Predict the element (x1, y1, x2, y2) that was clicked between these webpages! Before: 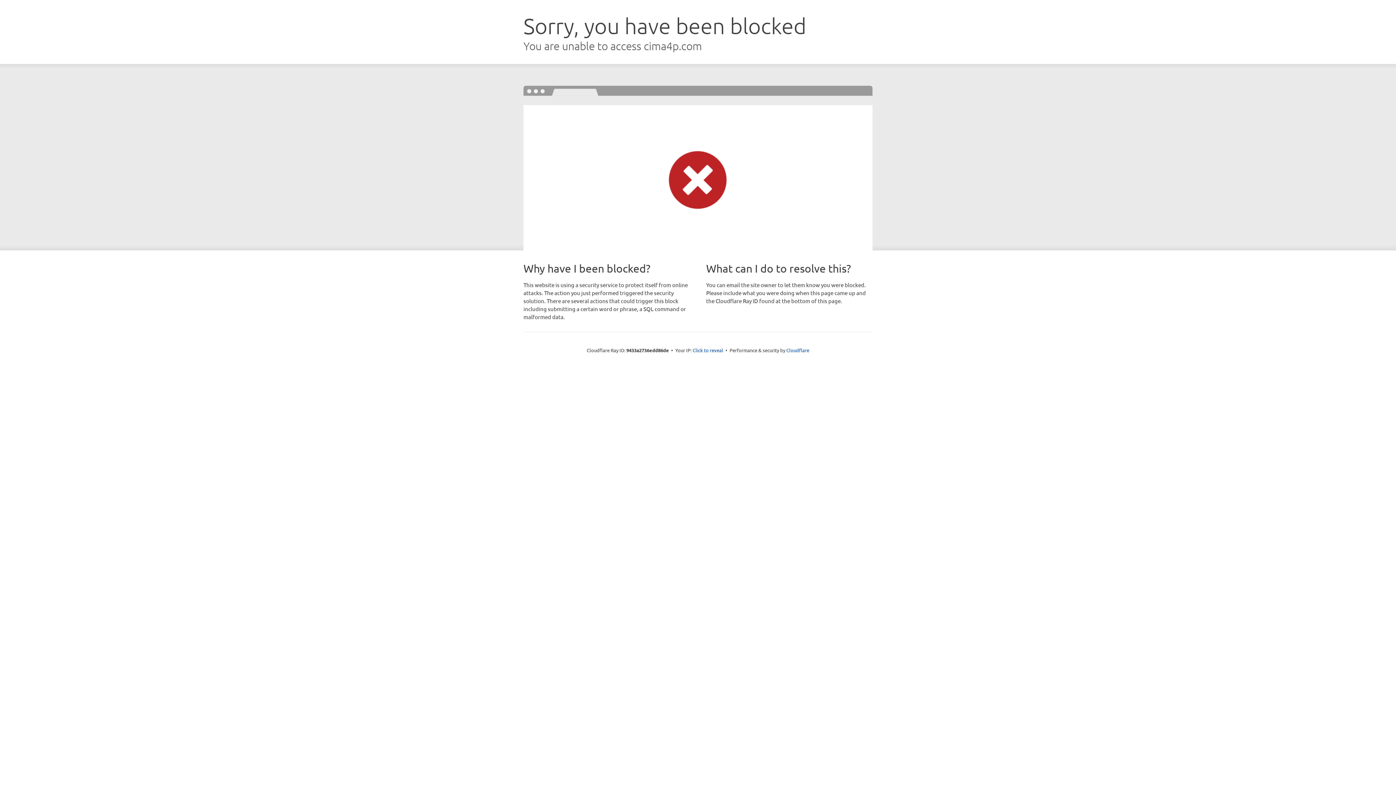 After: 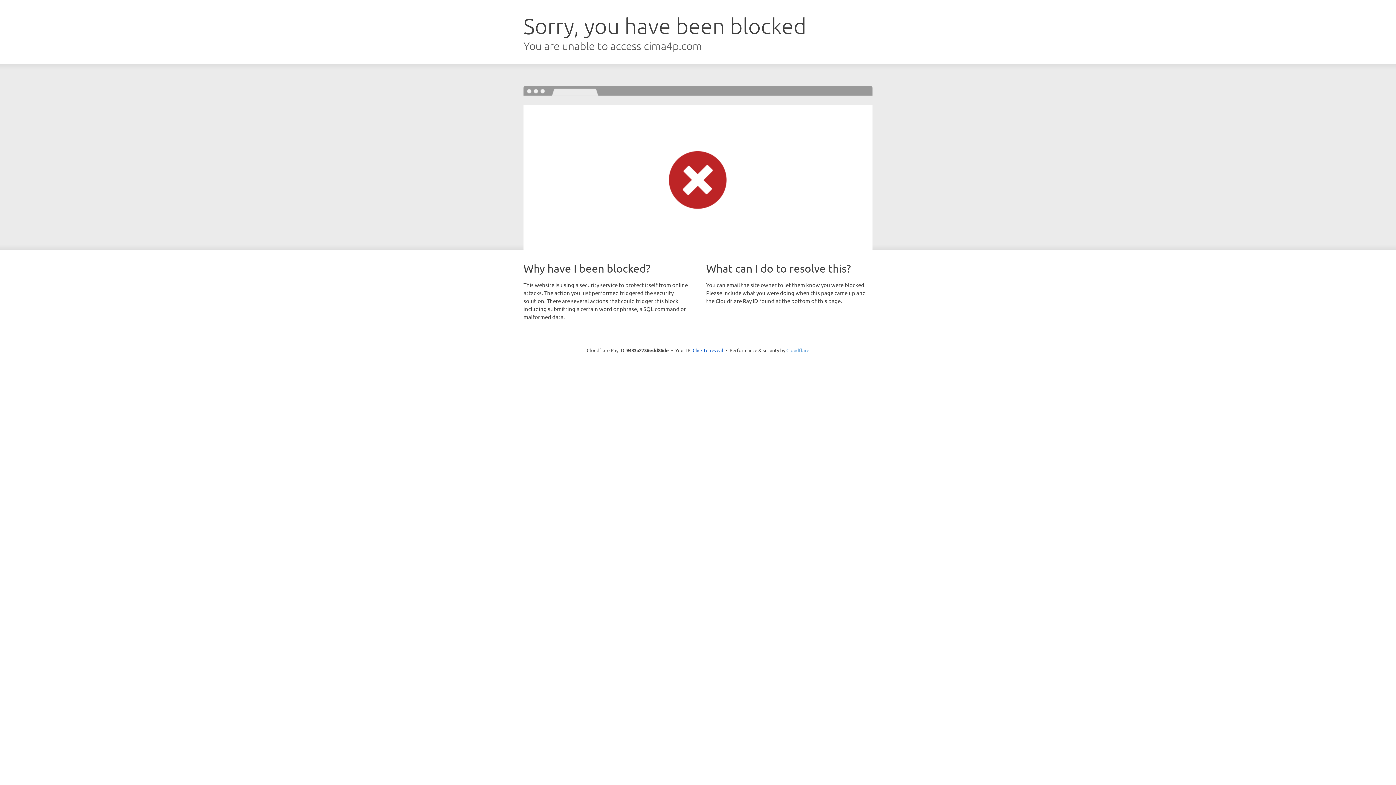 Action: bbox: (786, 347, 809, 353) label: Cloudflare